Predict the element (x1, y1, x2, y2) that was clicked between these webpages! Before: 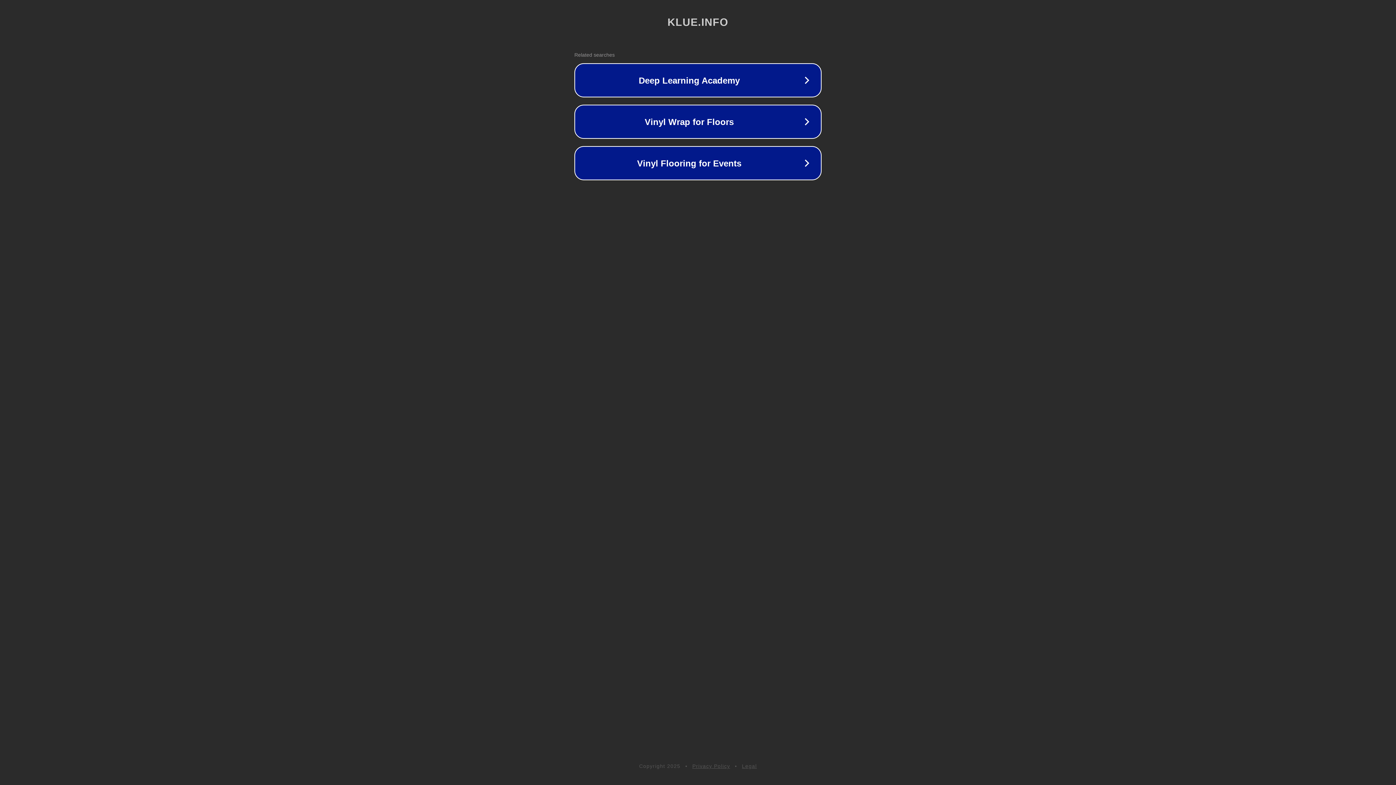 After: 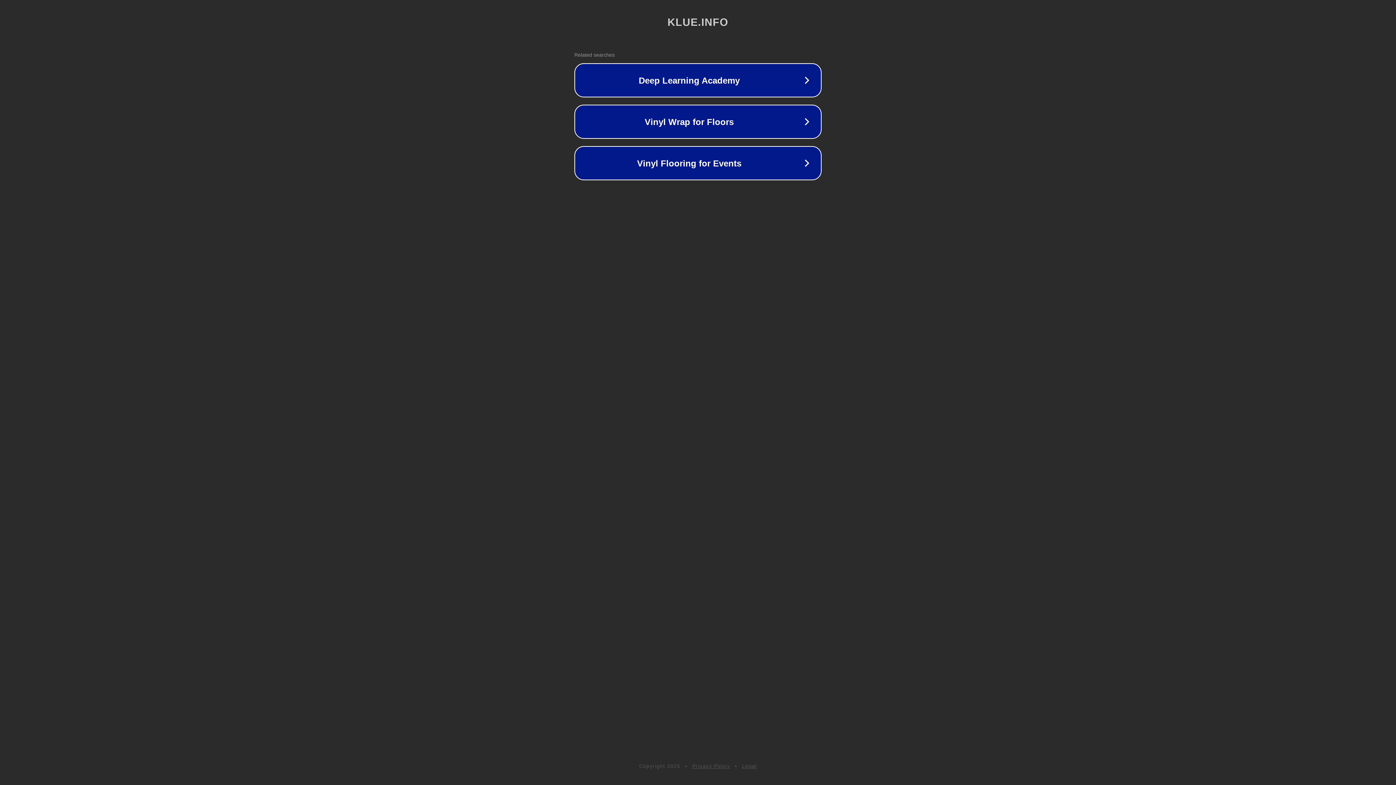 Action: bbox: (692, 763, 730, 769) label: Privacy Policy